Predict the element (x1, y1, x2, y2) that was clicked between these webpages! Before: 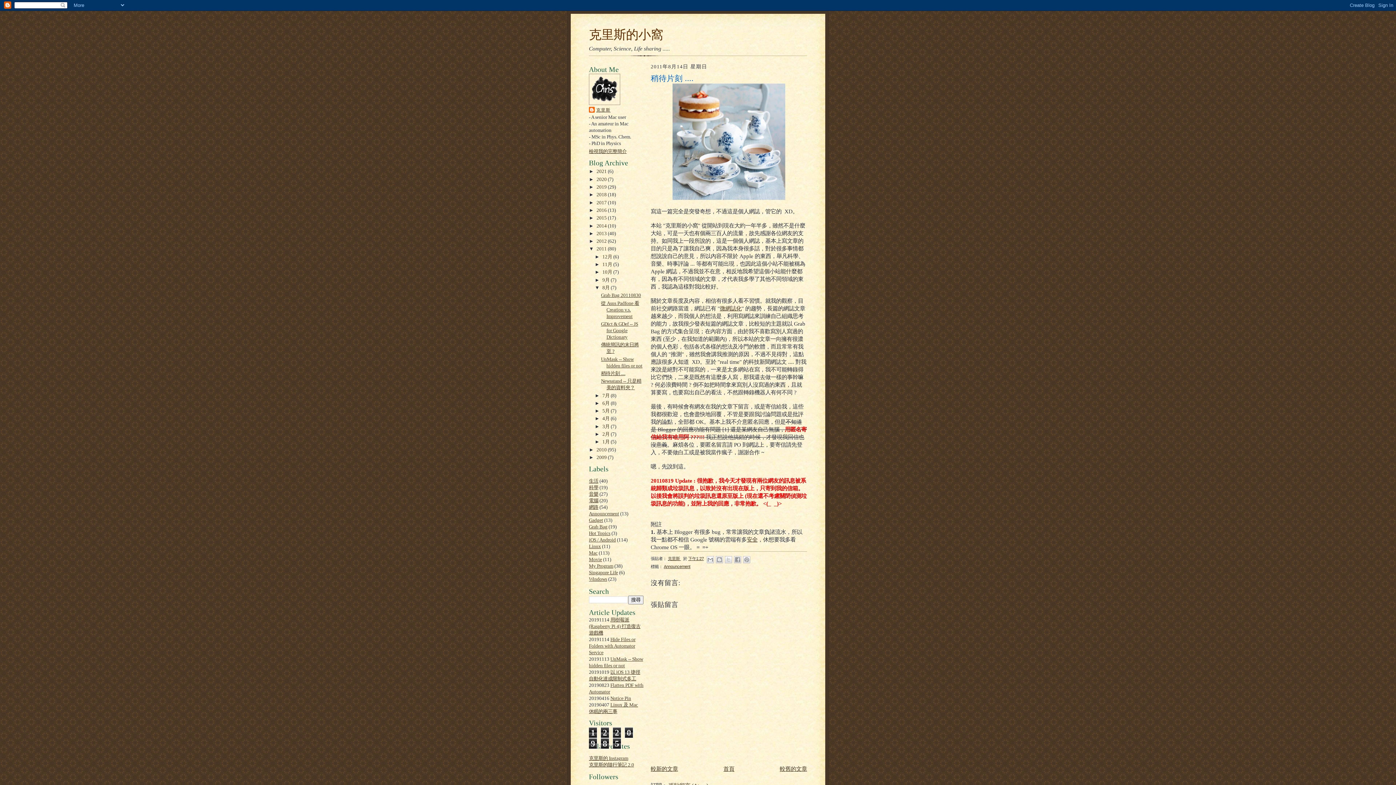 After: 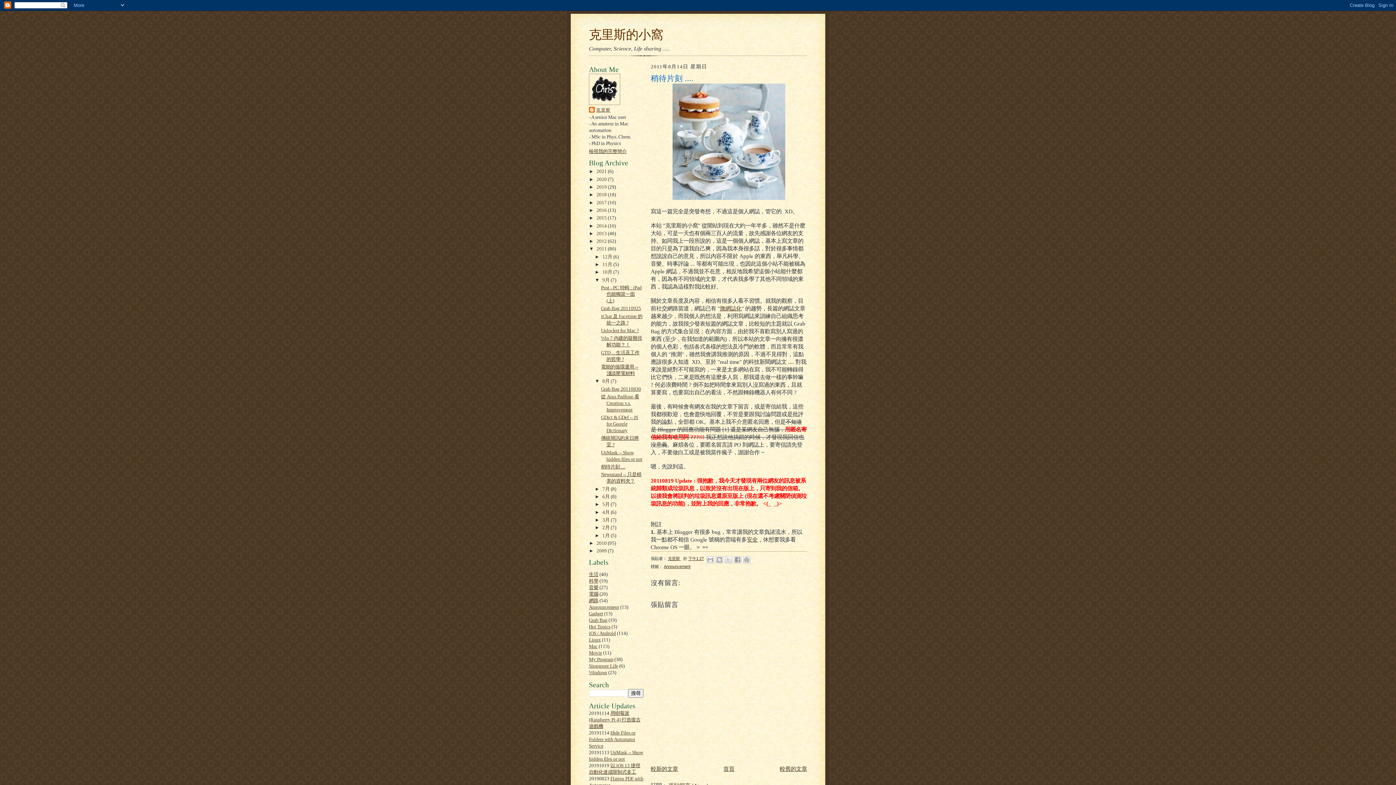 Action: bbox: (594, 277, 602, 282) label: ►  